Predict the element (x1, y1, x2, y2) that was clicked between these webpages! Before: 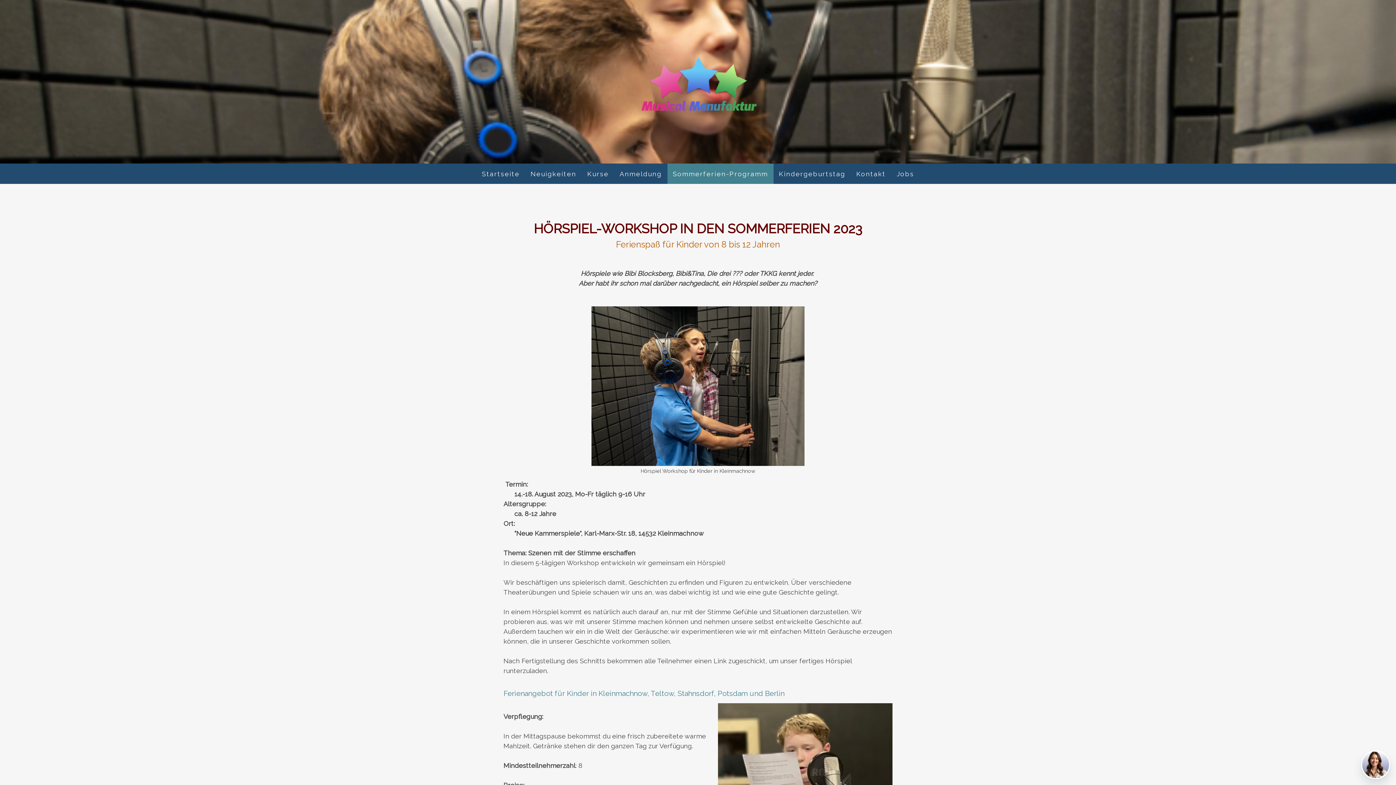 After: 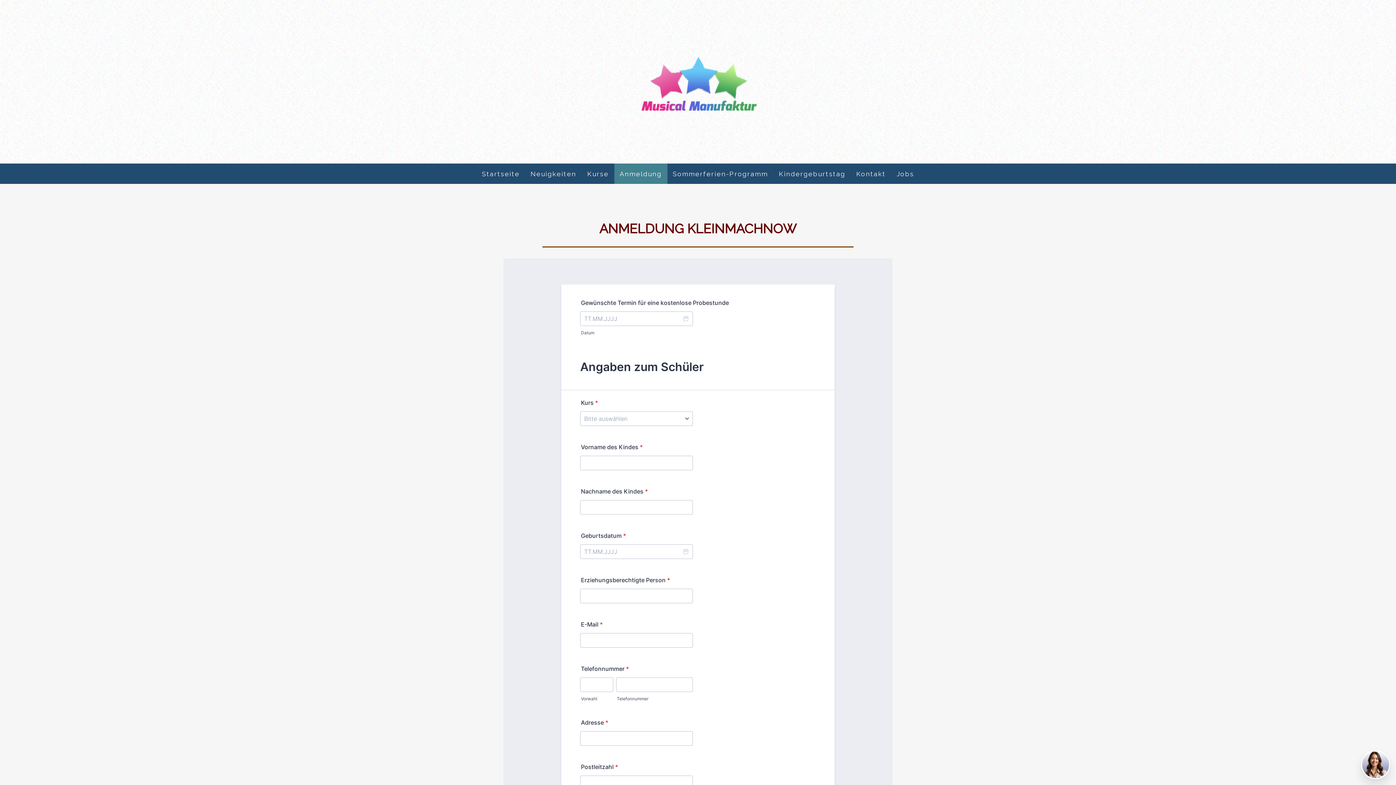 Action: bbox: (614, 163, 667, 184) label: Anmeldung